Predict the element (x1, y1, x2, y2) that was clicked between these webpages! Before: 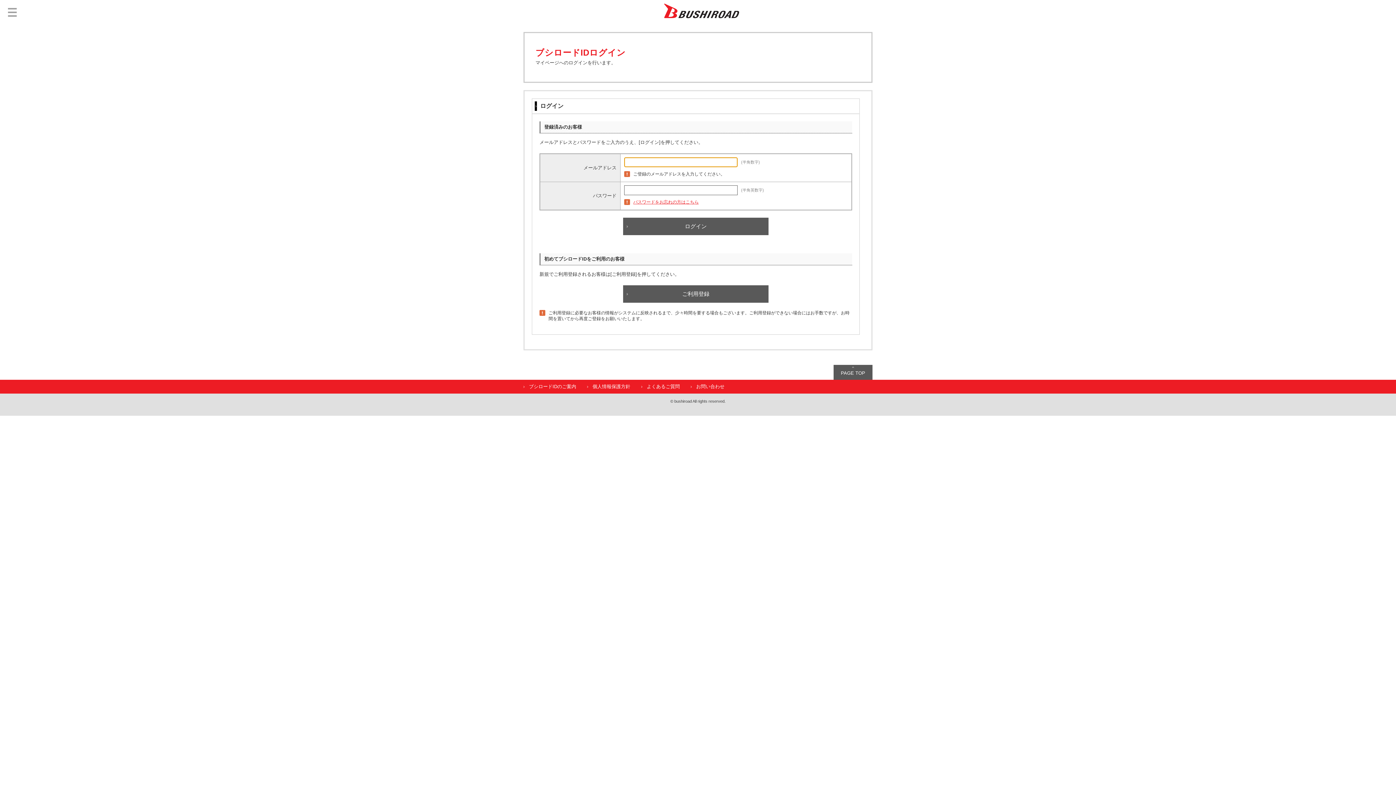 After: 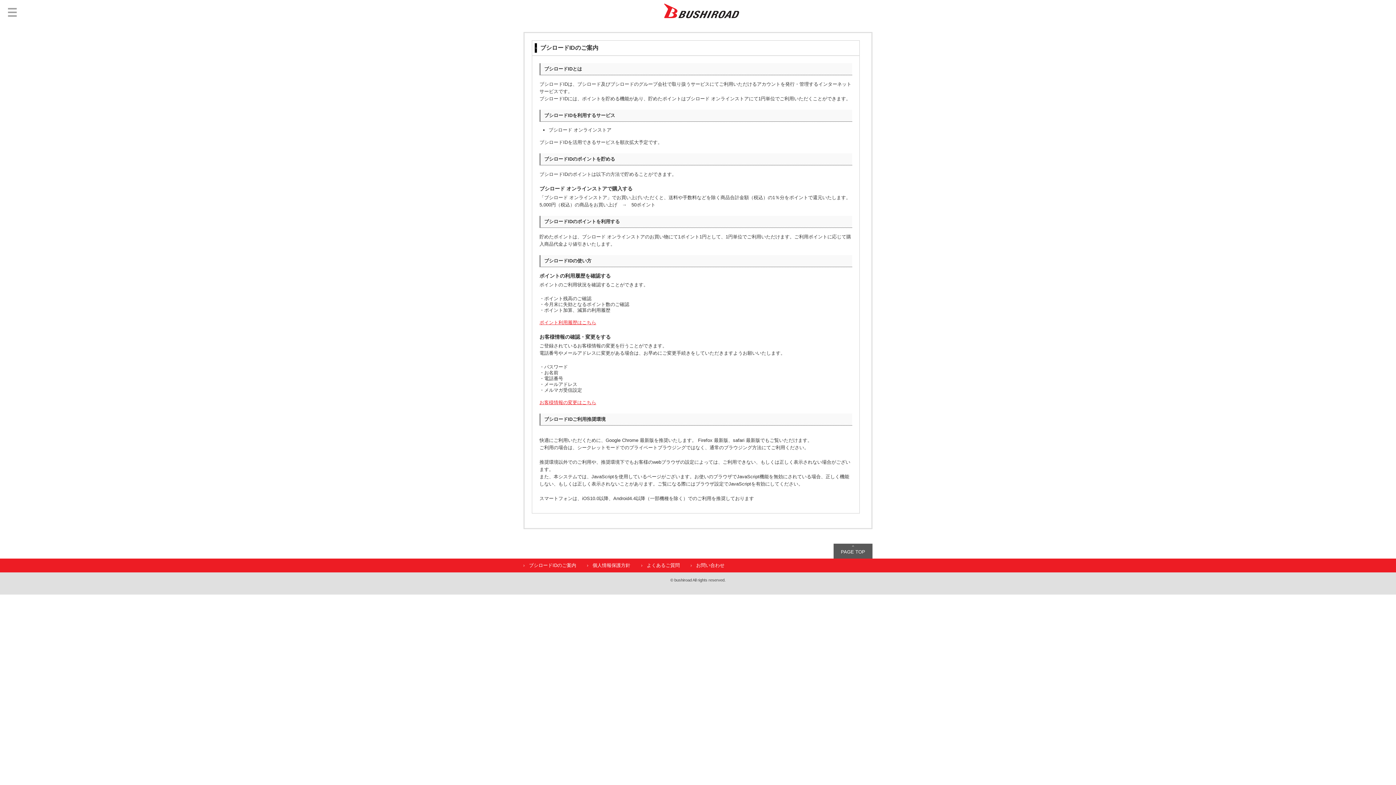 Action: label: ブシロードIDのご案内 bbox: (529, 384, 576, 389)